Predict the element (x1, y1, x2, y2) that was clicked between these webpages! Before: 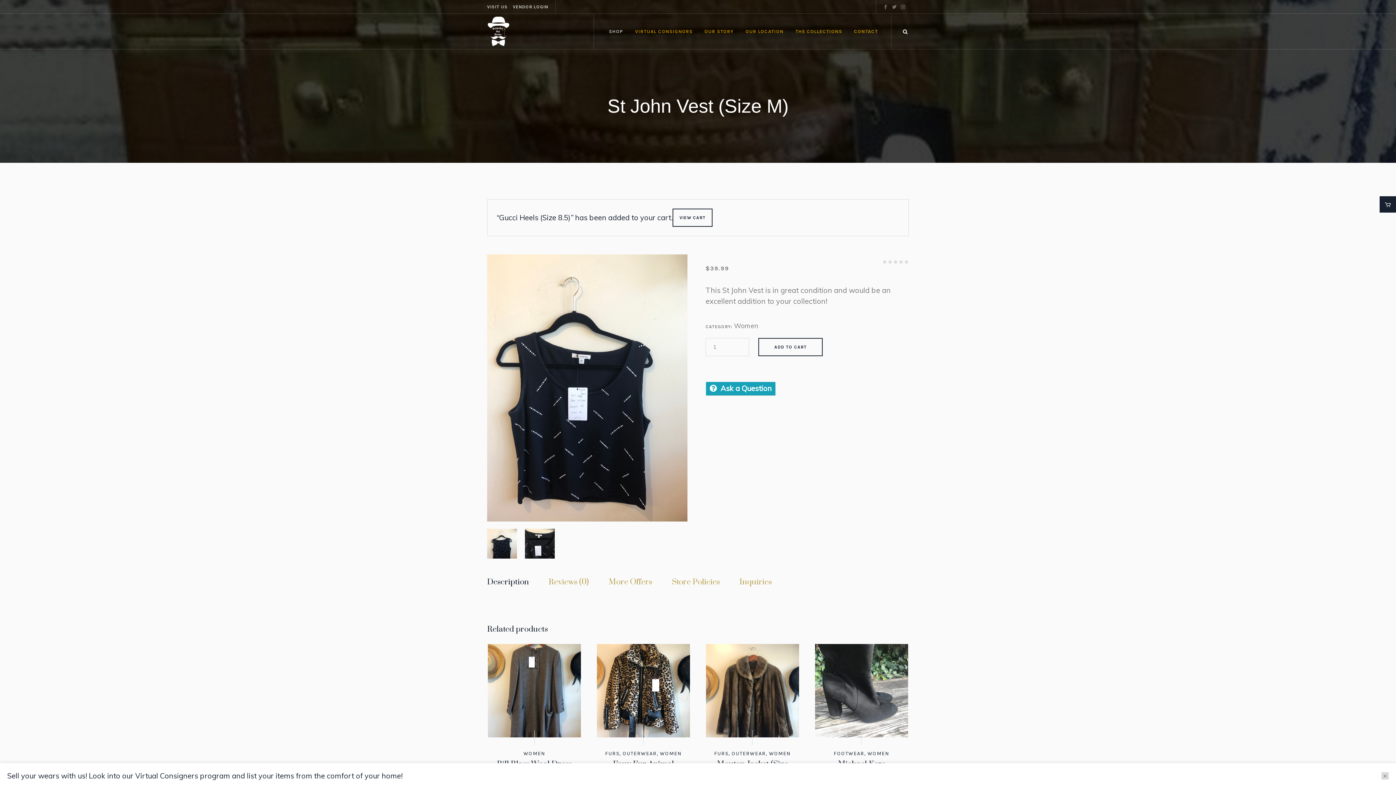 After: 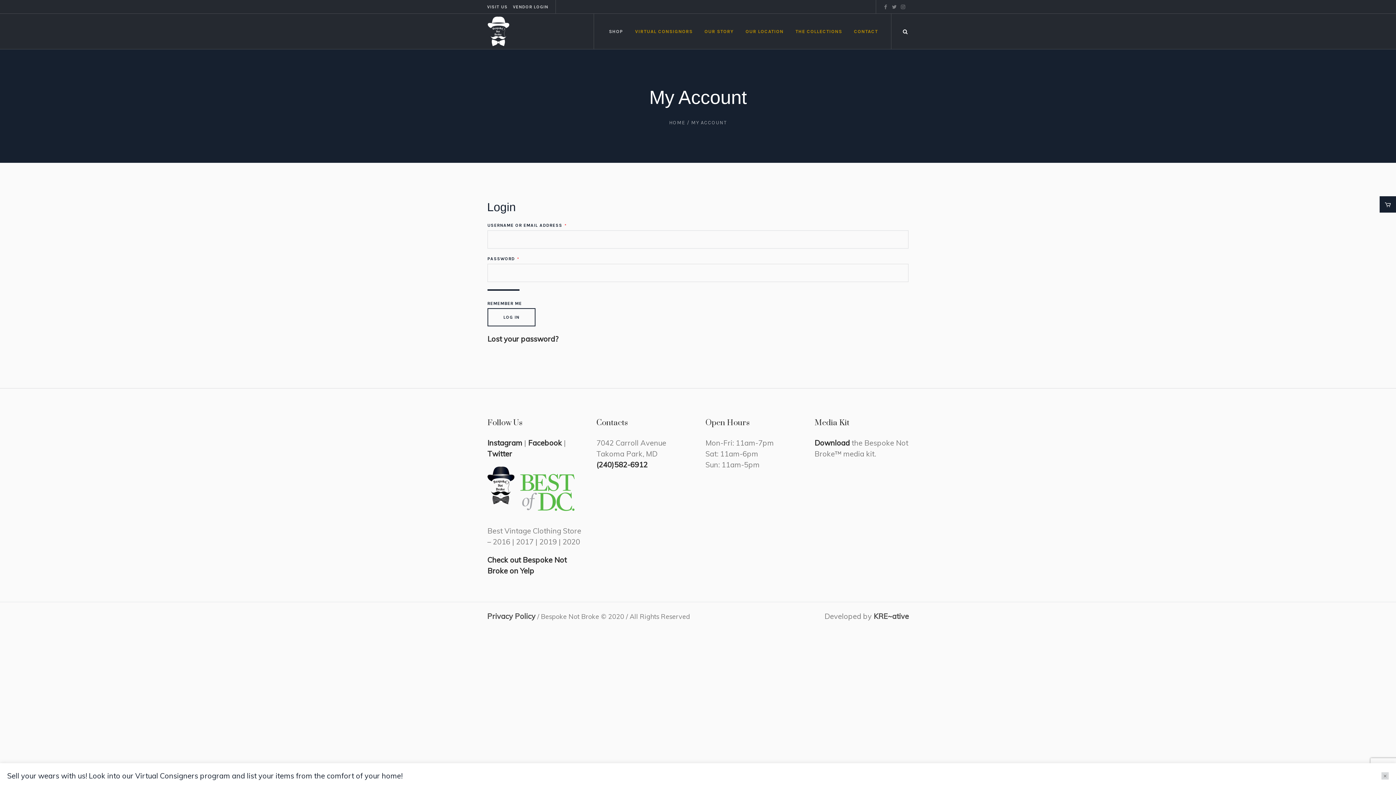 Action: bbox: (513, 2, 548, 11) label: VENDOR LOGIN